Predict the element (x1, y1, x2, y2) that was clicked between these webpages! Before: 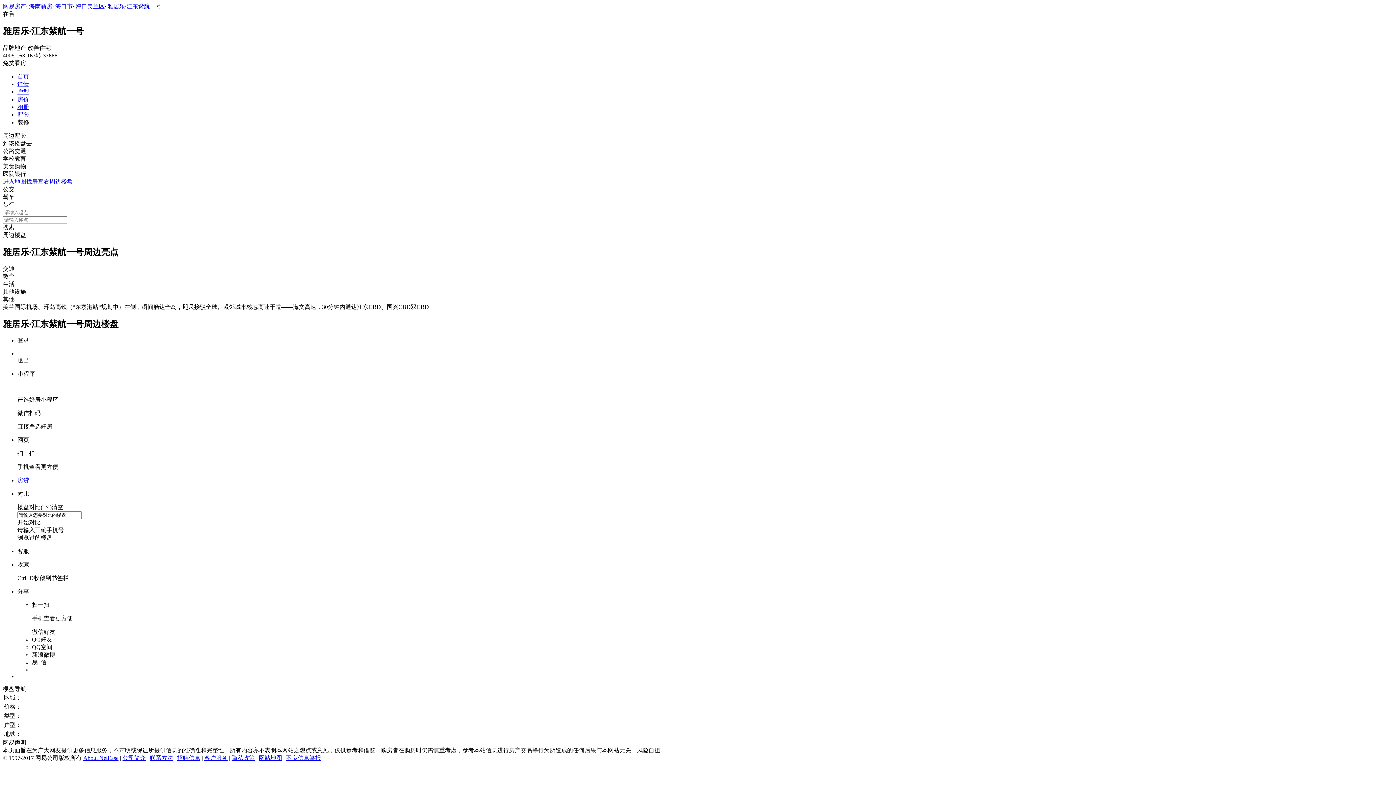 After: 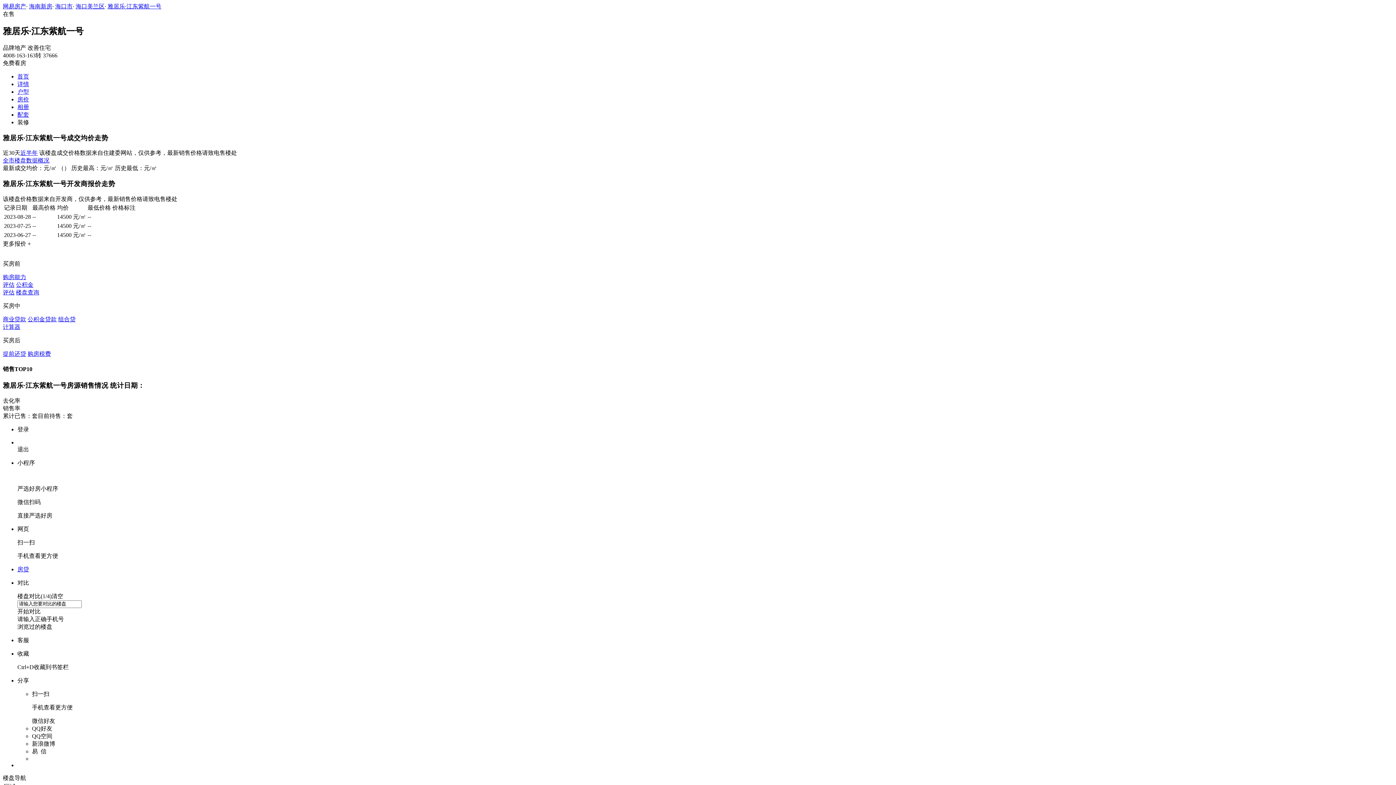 Action: bbox: (17, 96, 29, 102) label: 房价